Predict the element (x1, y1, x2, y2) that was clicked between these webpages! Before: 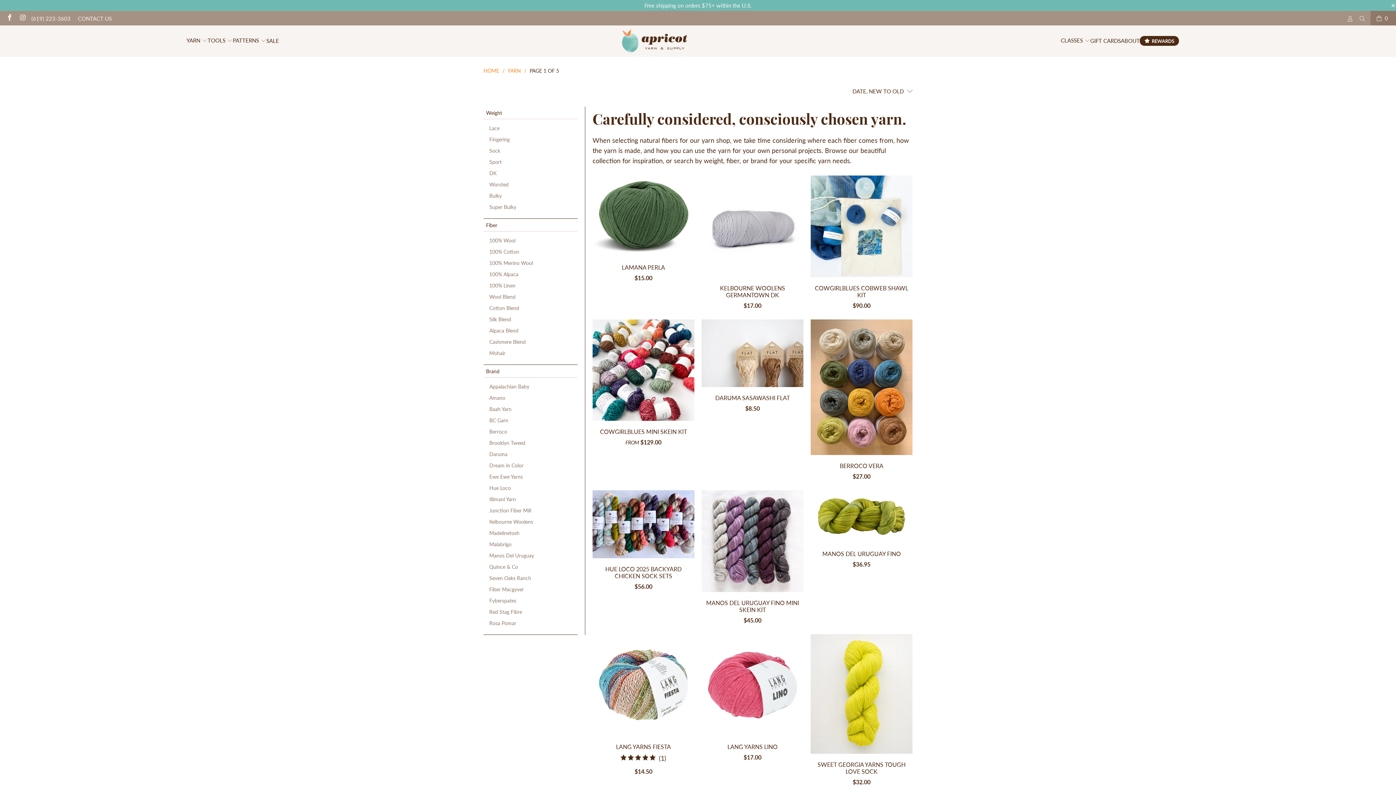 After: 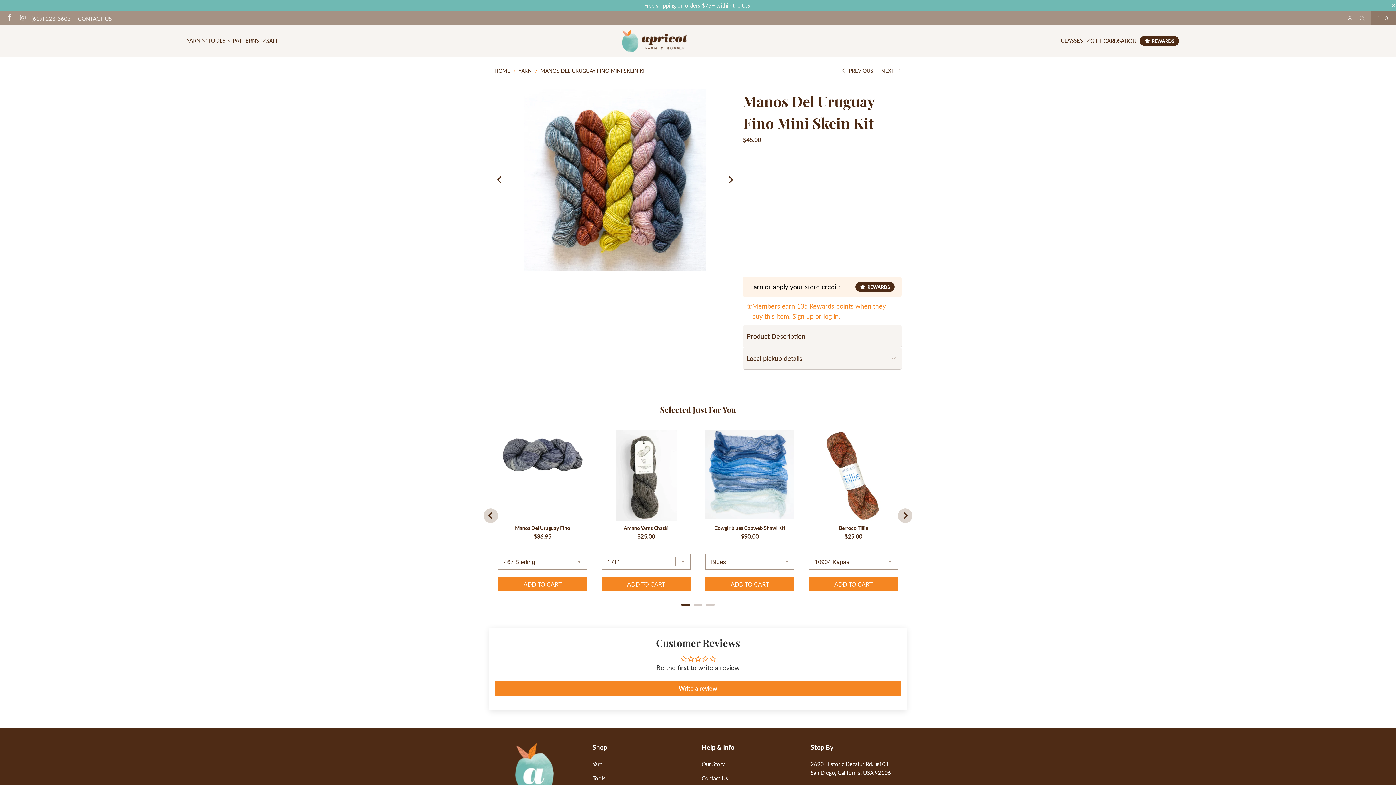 Action: bbox: (701, 490, 803, 592)